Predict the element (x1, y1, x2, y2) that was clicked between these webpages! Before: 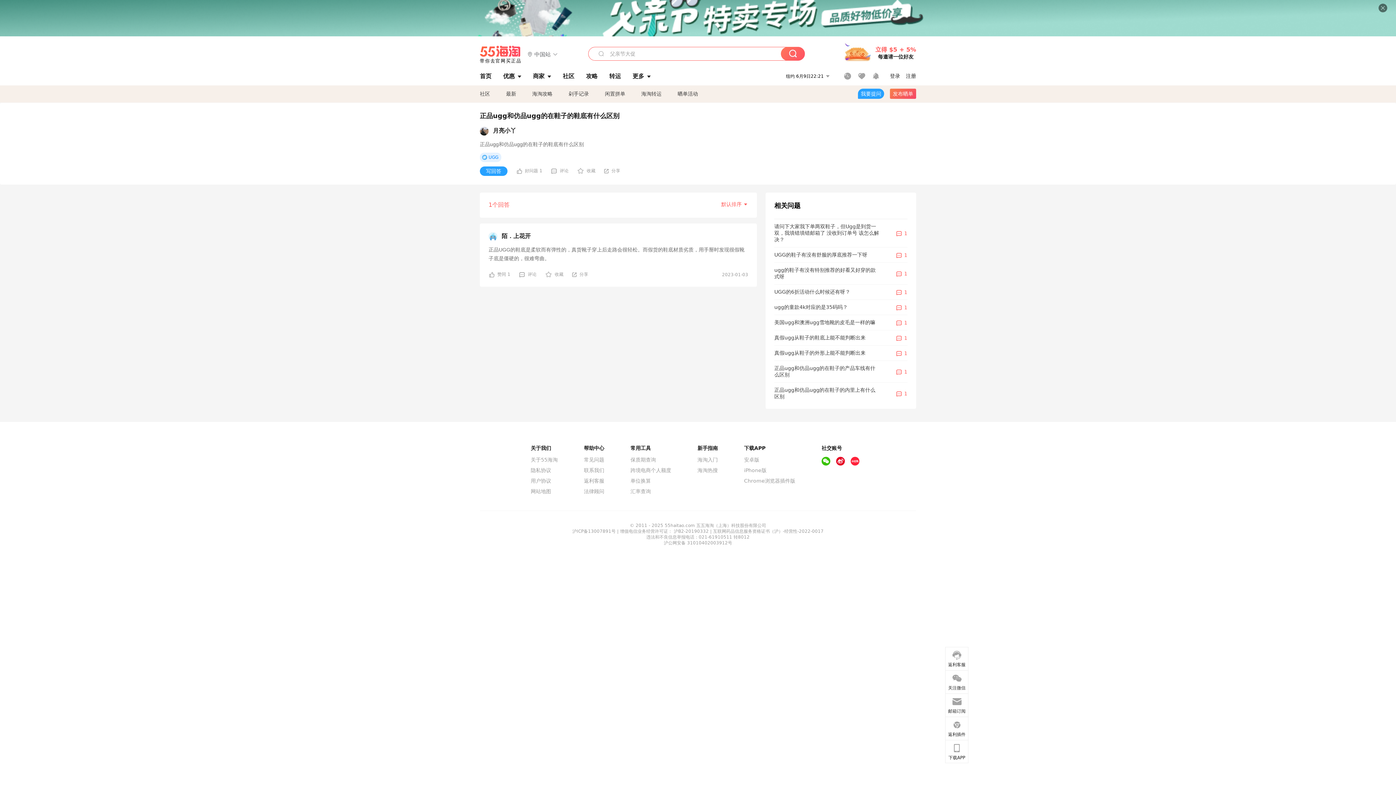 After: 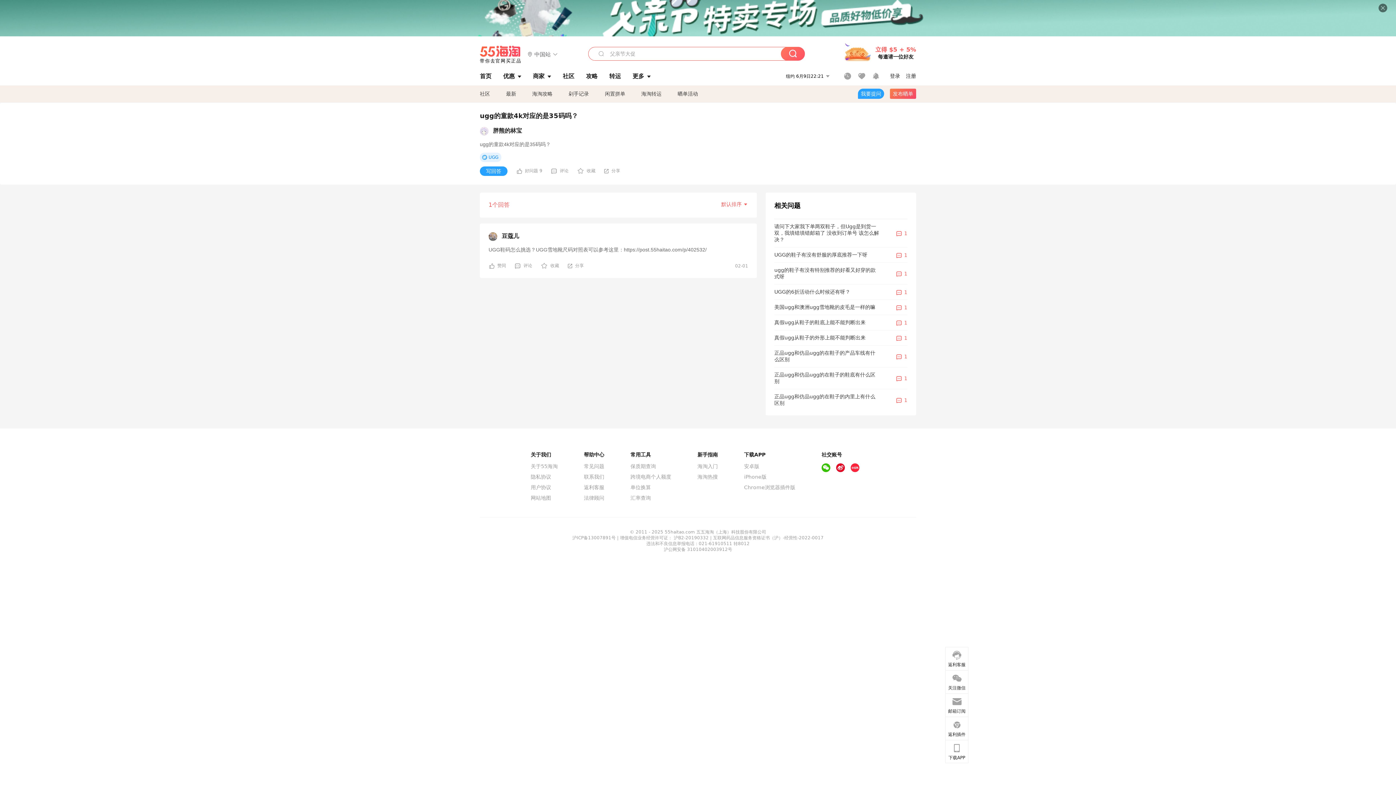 Action: bbox: (774, 304, 907, 315) label: ugg的童款4k对应的是35码吗？
1